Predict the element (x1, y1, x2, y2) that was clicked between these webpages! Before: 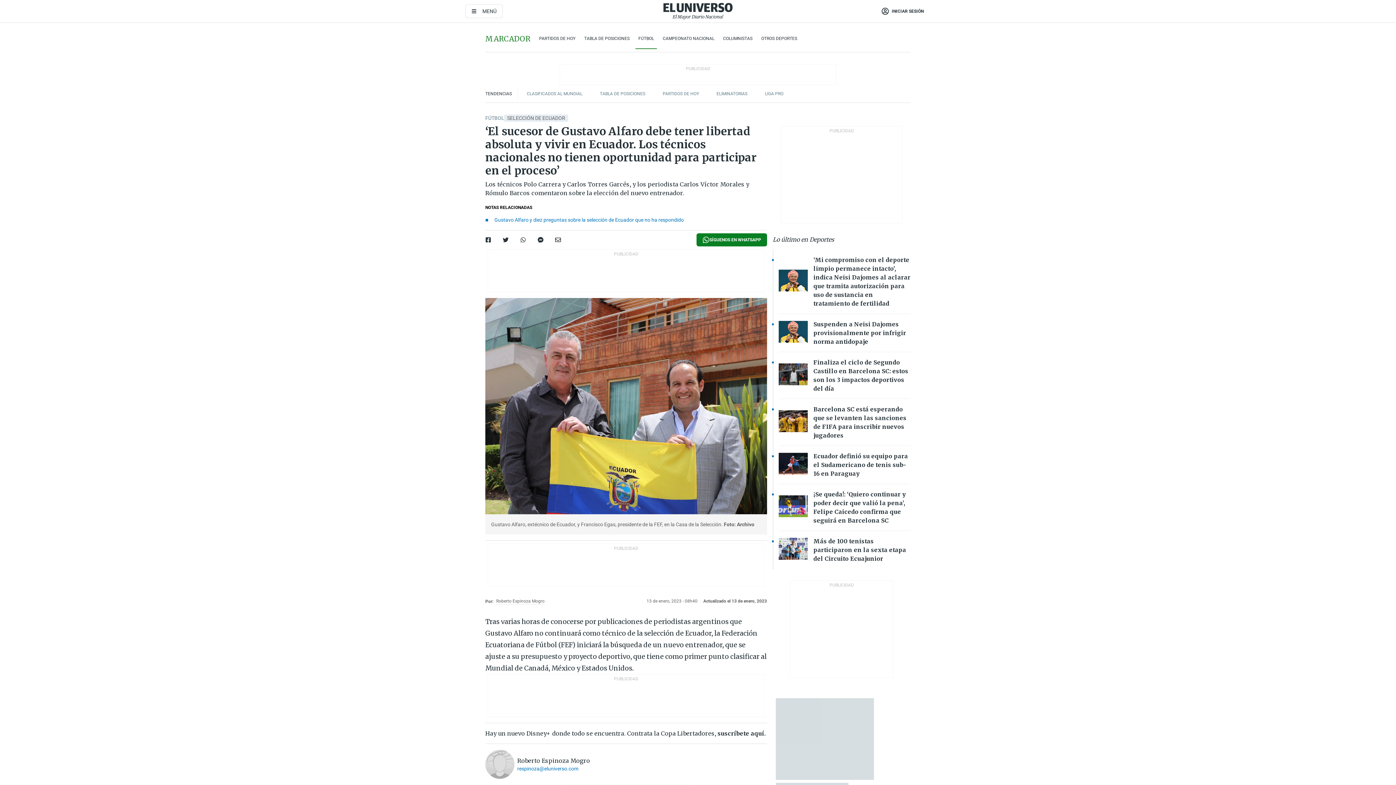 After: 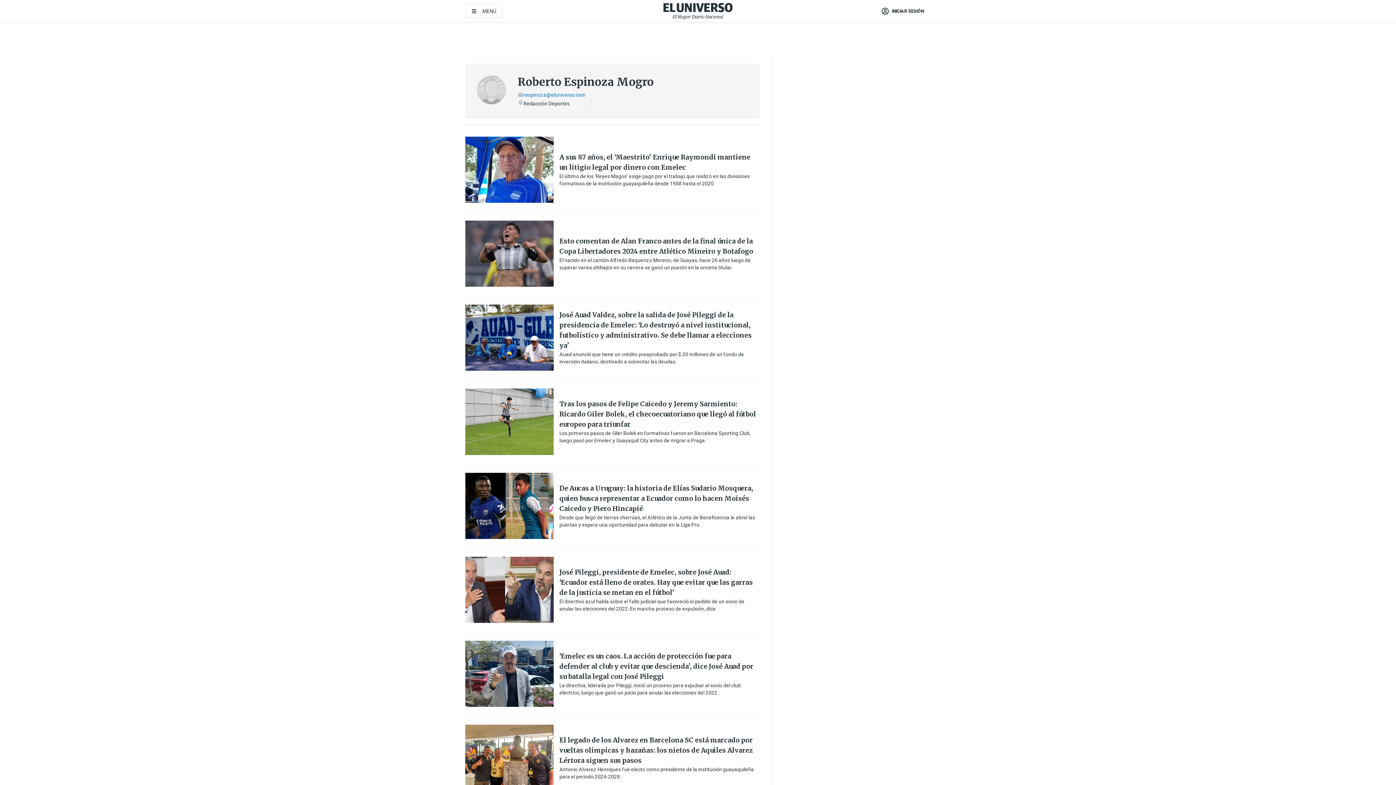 Action: bbox: (485, 750, 514, 779)